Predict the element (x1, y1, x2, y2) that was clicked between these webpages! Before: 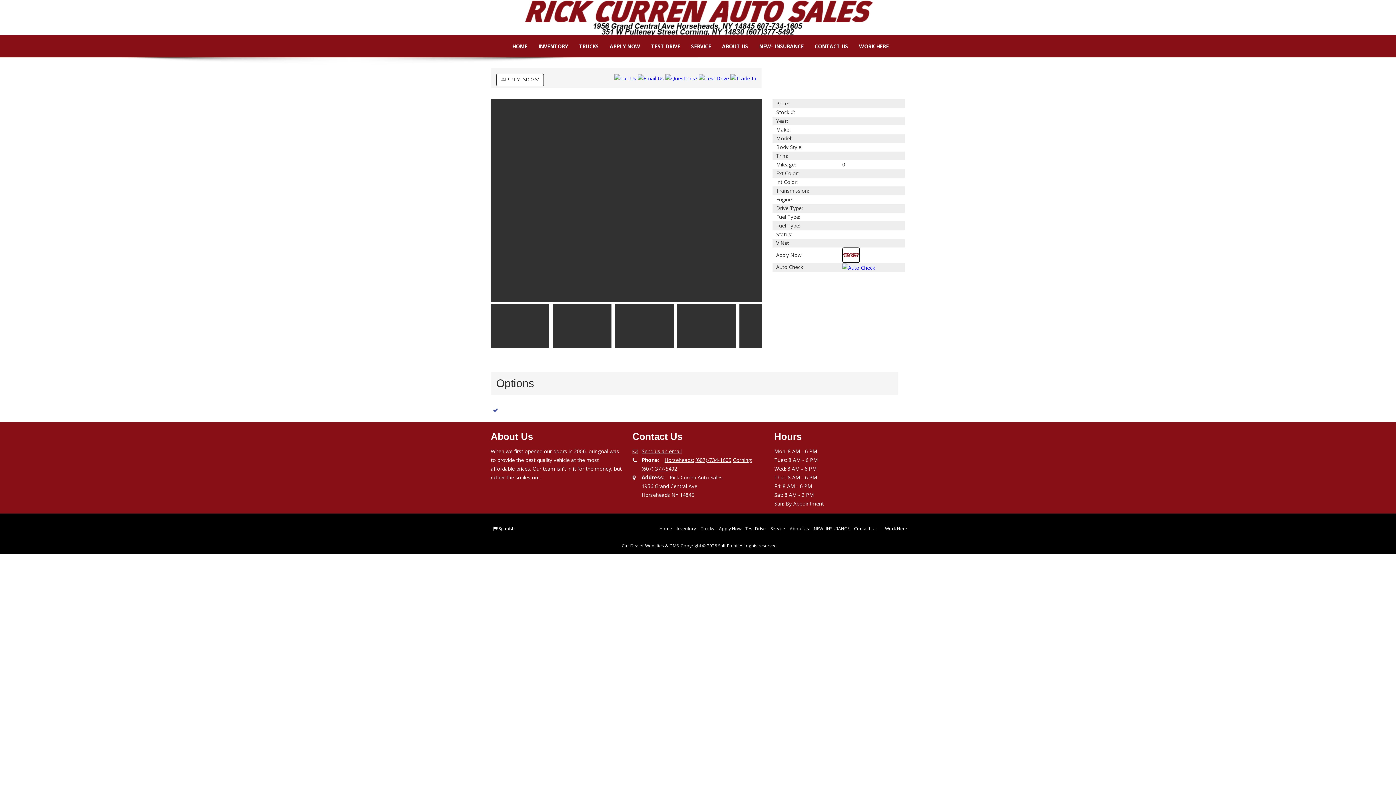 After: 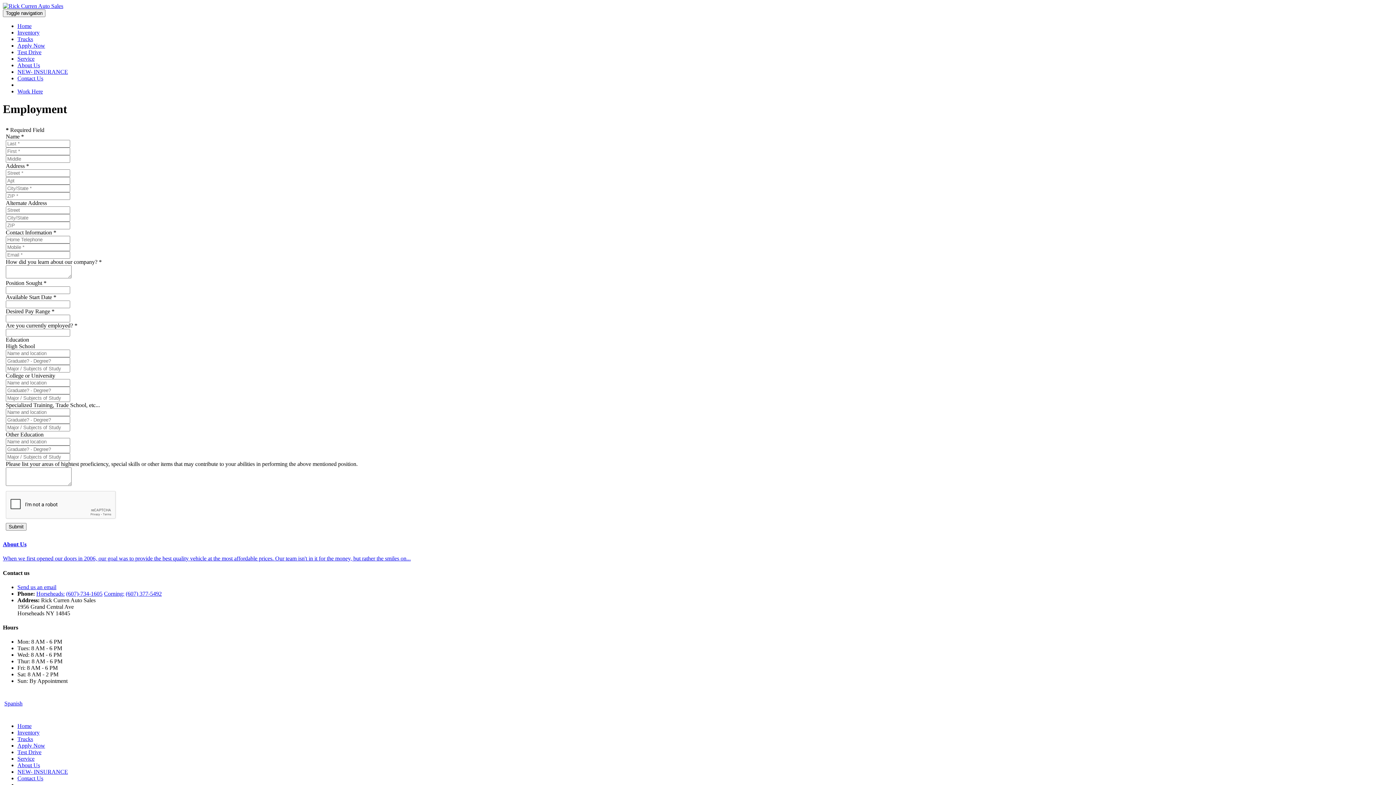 Action: bbox: (853, 35, 894, 57) label: WORK HERE